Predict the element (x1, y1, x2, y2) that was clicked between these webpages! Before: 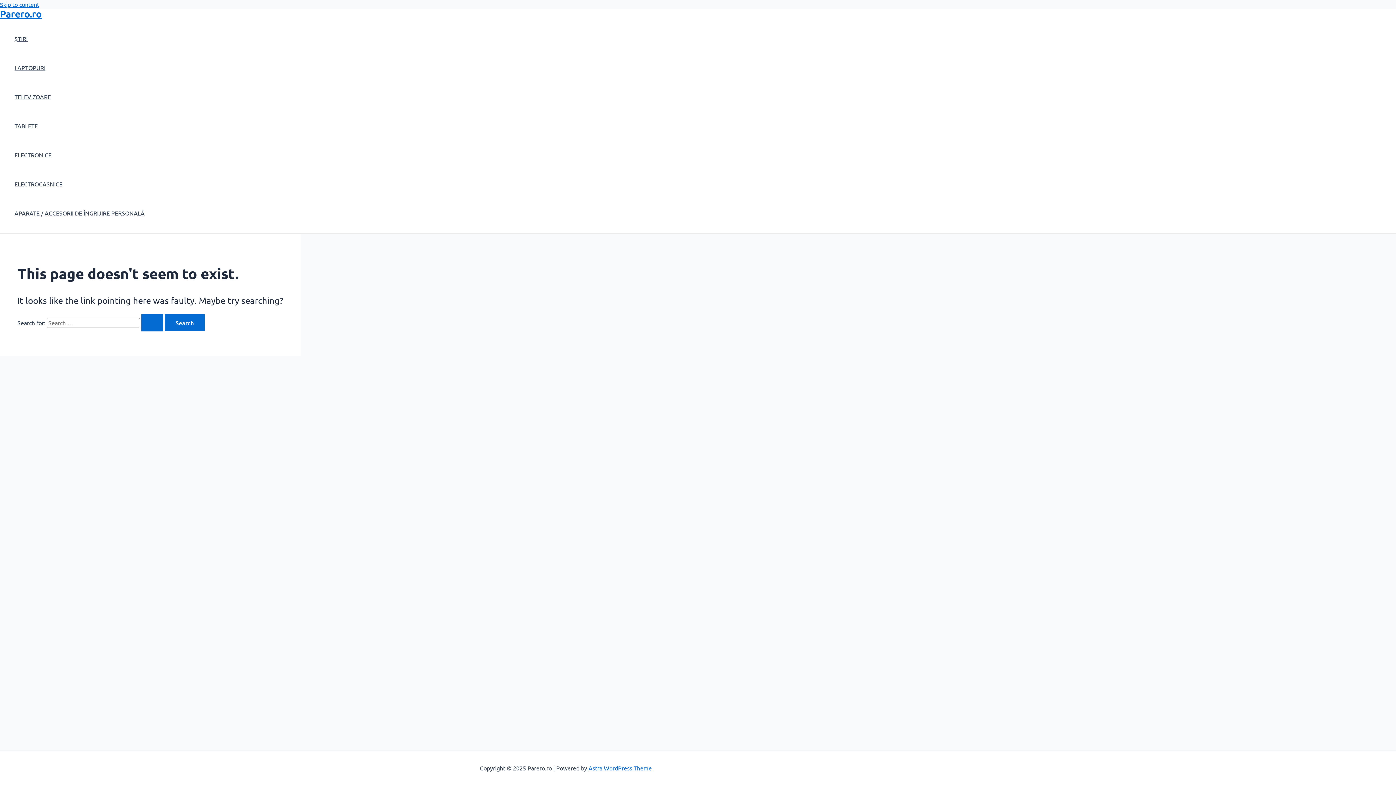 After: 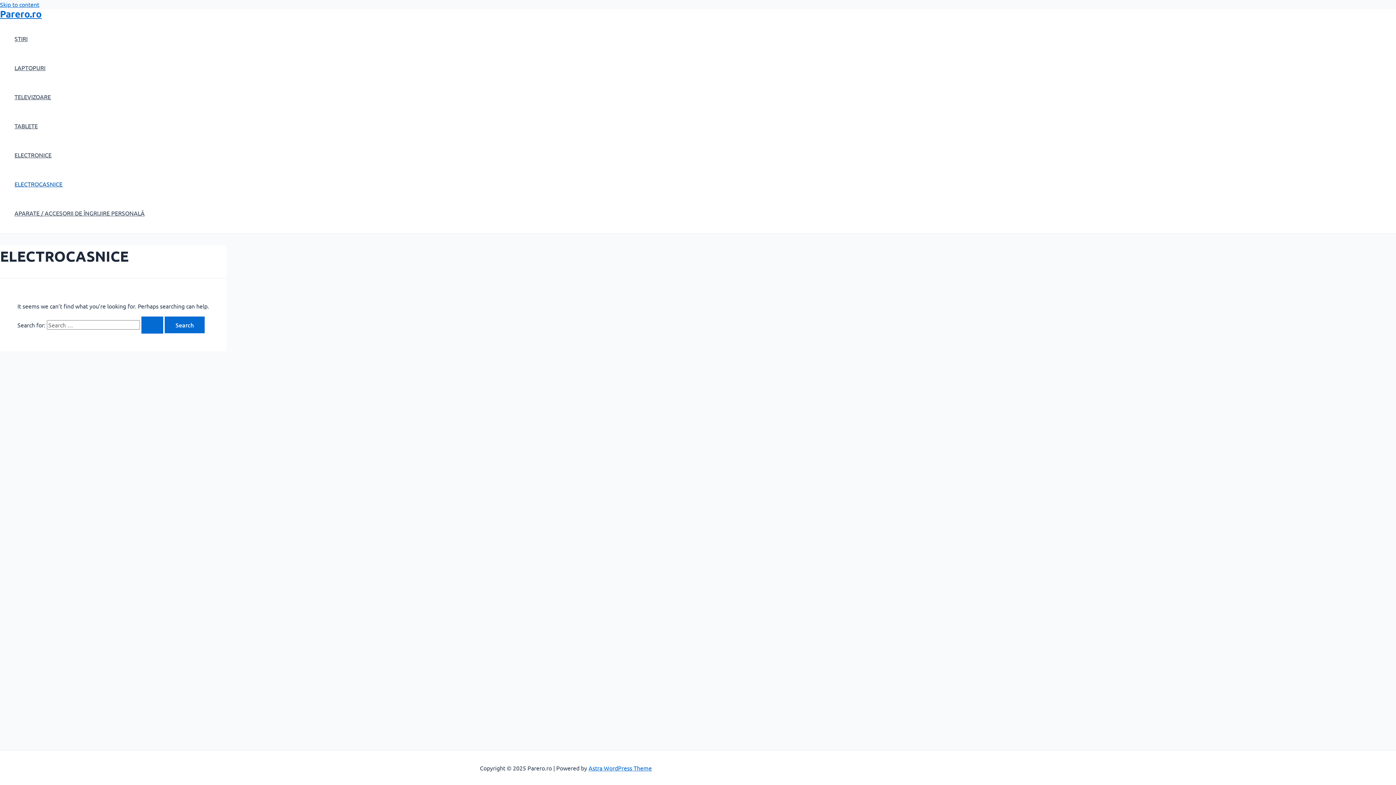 Action: label: ELECTROCASNICE bbox: (14, 169, 144, 198)